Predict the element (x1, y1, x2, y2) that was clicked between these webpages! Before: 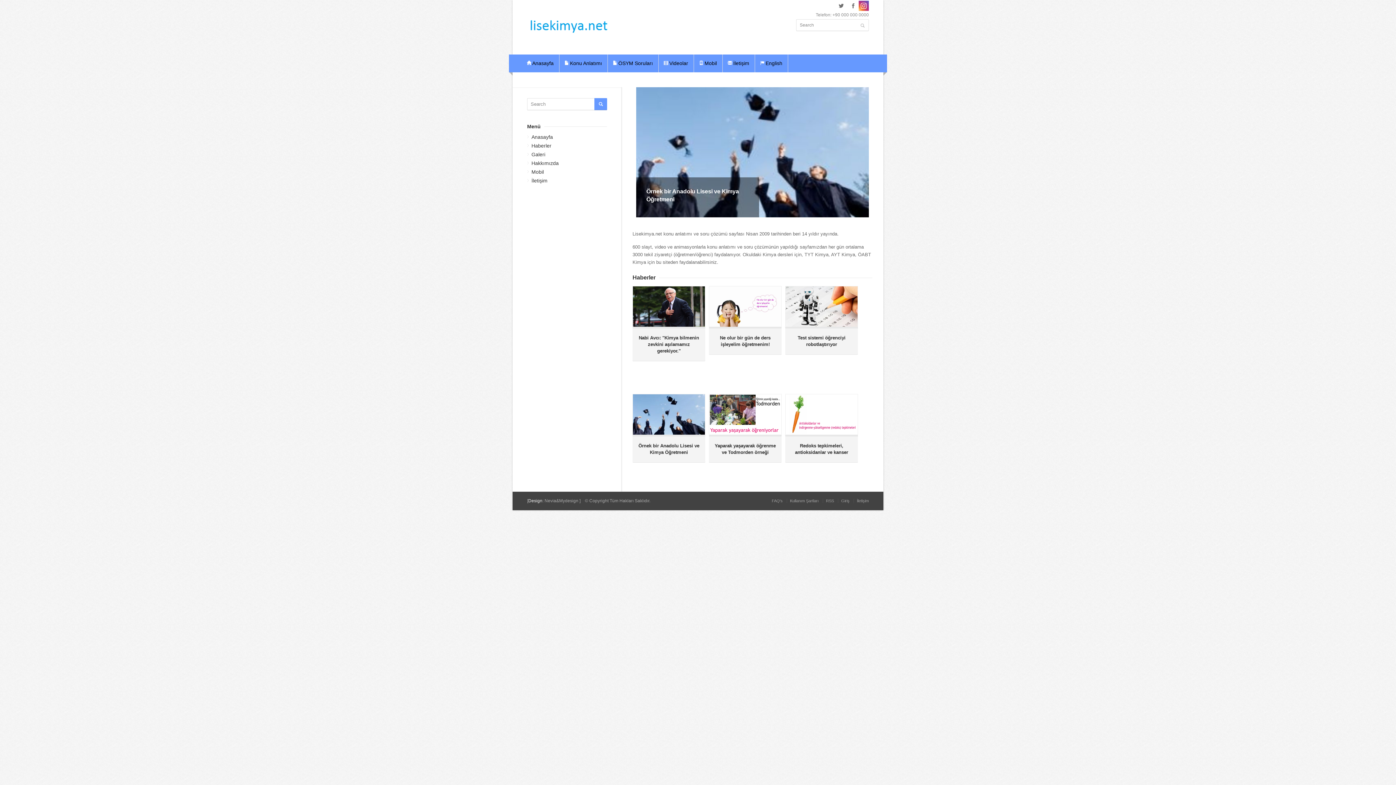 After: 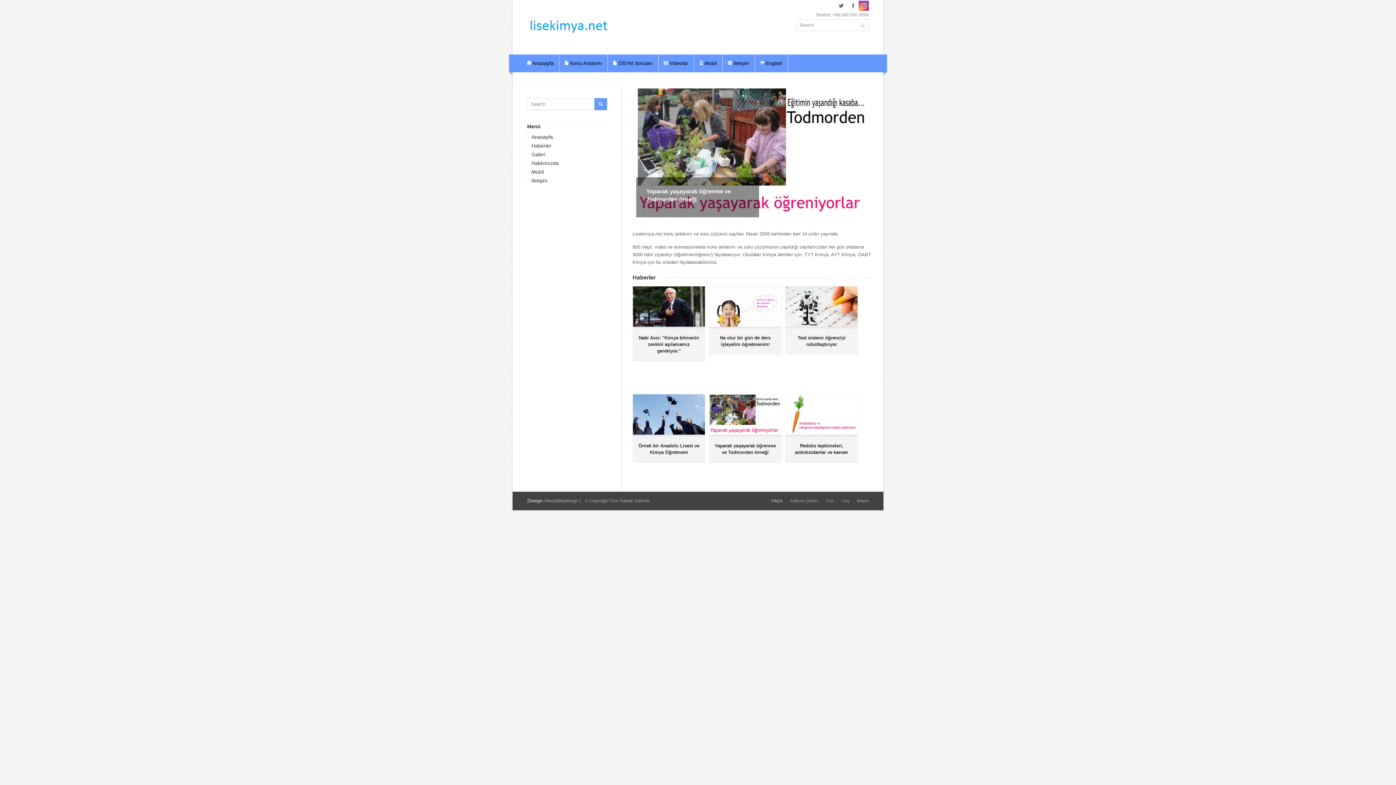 Action: label: FAQ's bbox: (772, 498, 782, 503)